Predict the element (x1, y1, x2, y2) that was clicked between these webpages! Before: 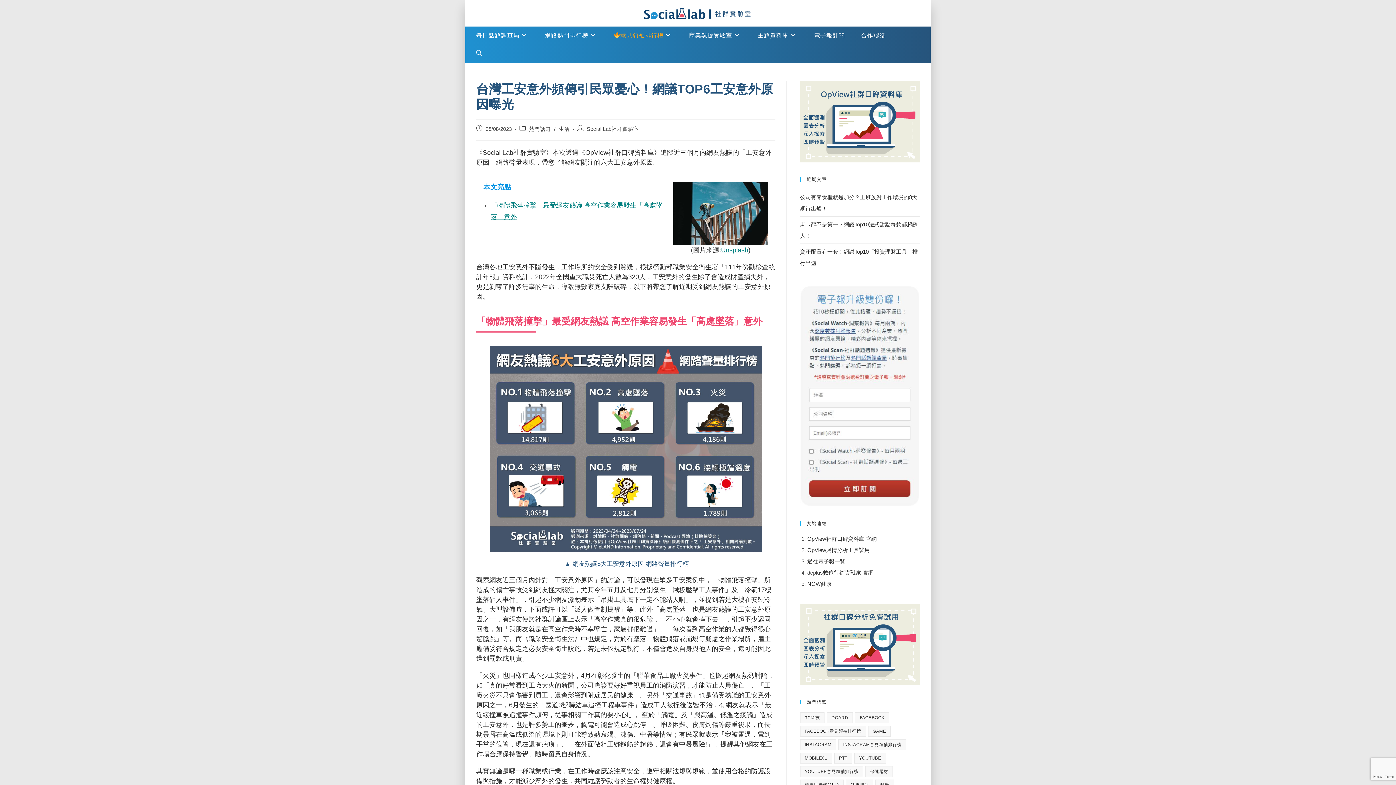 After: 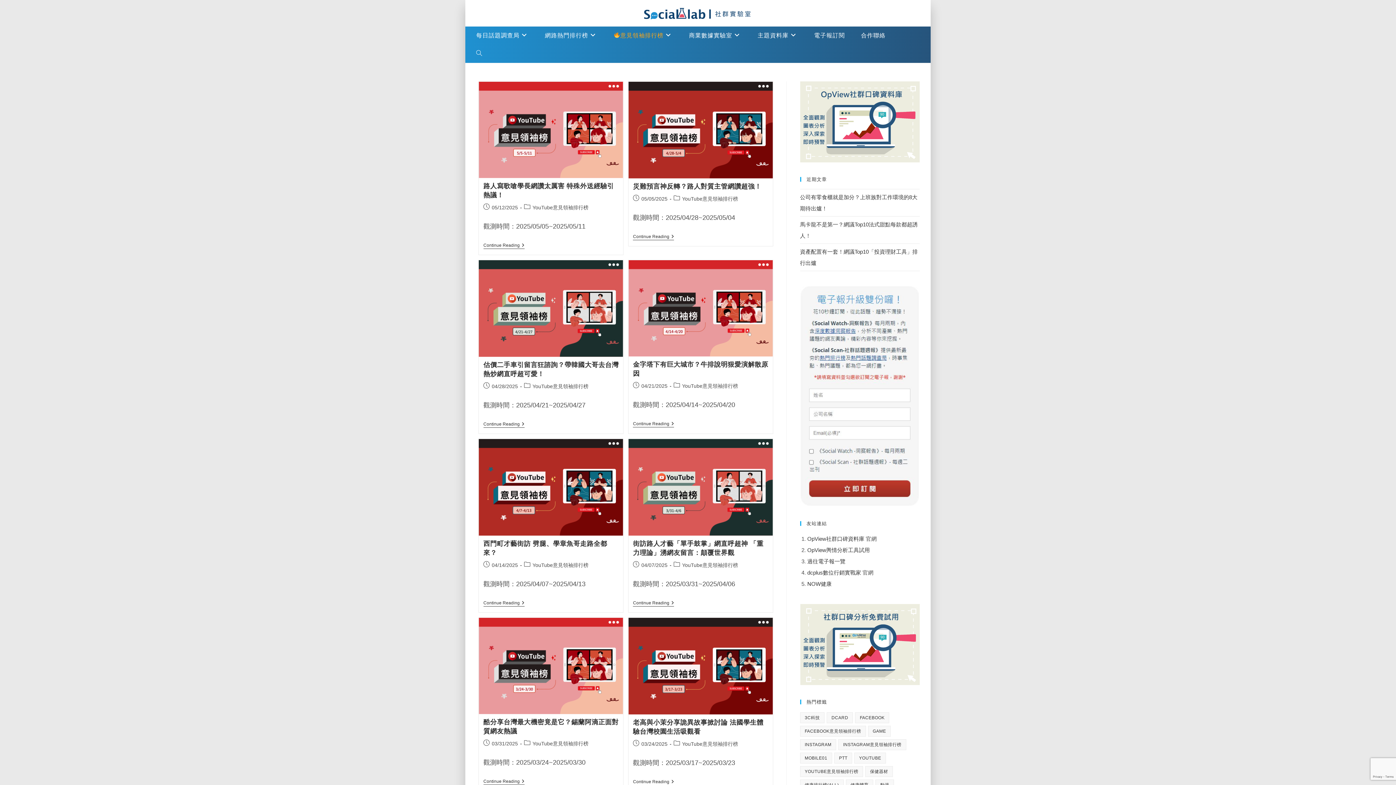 Action: bbox: (800, 766, 863, 777) label: YouTube意見領袖排行榜 (104 個項目)